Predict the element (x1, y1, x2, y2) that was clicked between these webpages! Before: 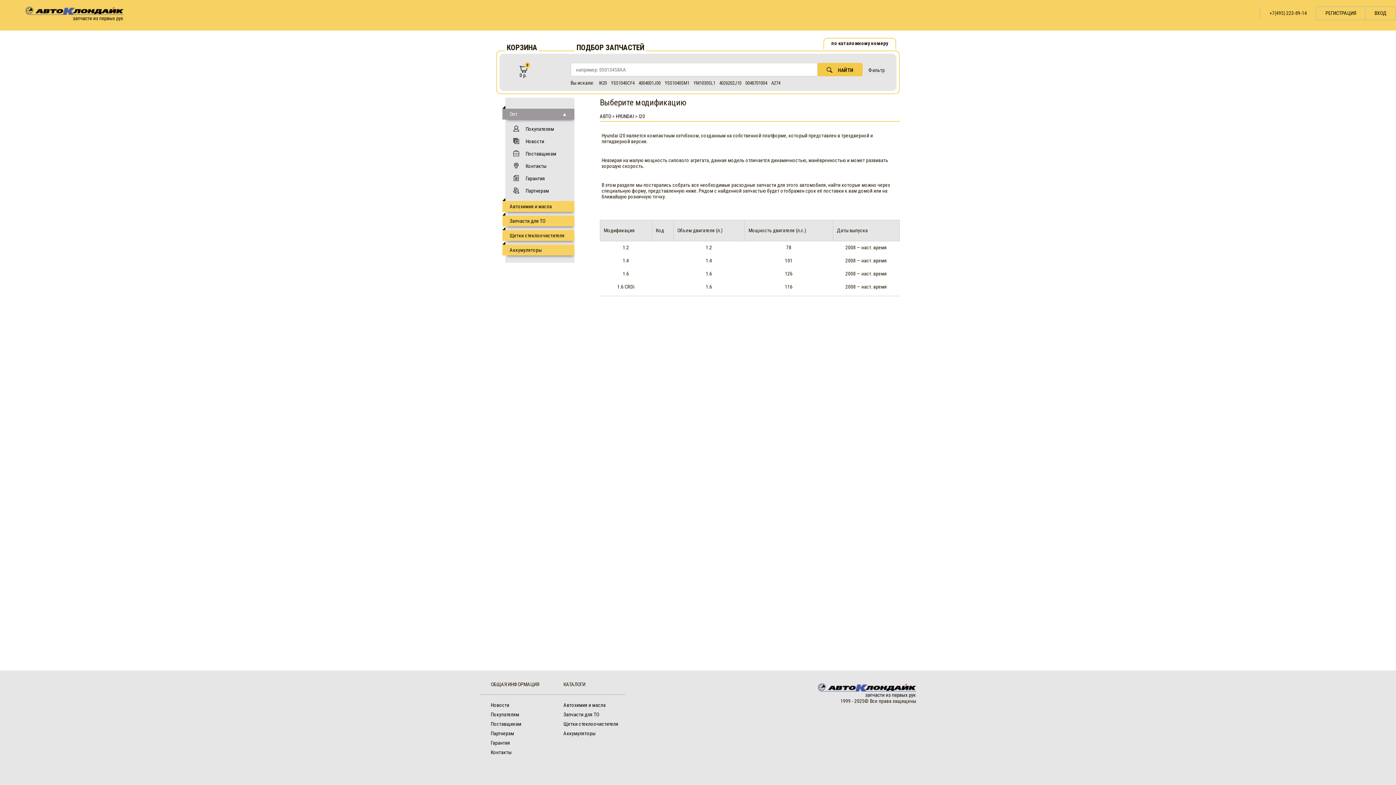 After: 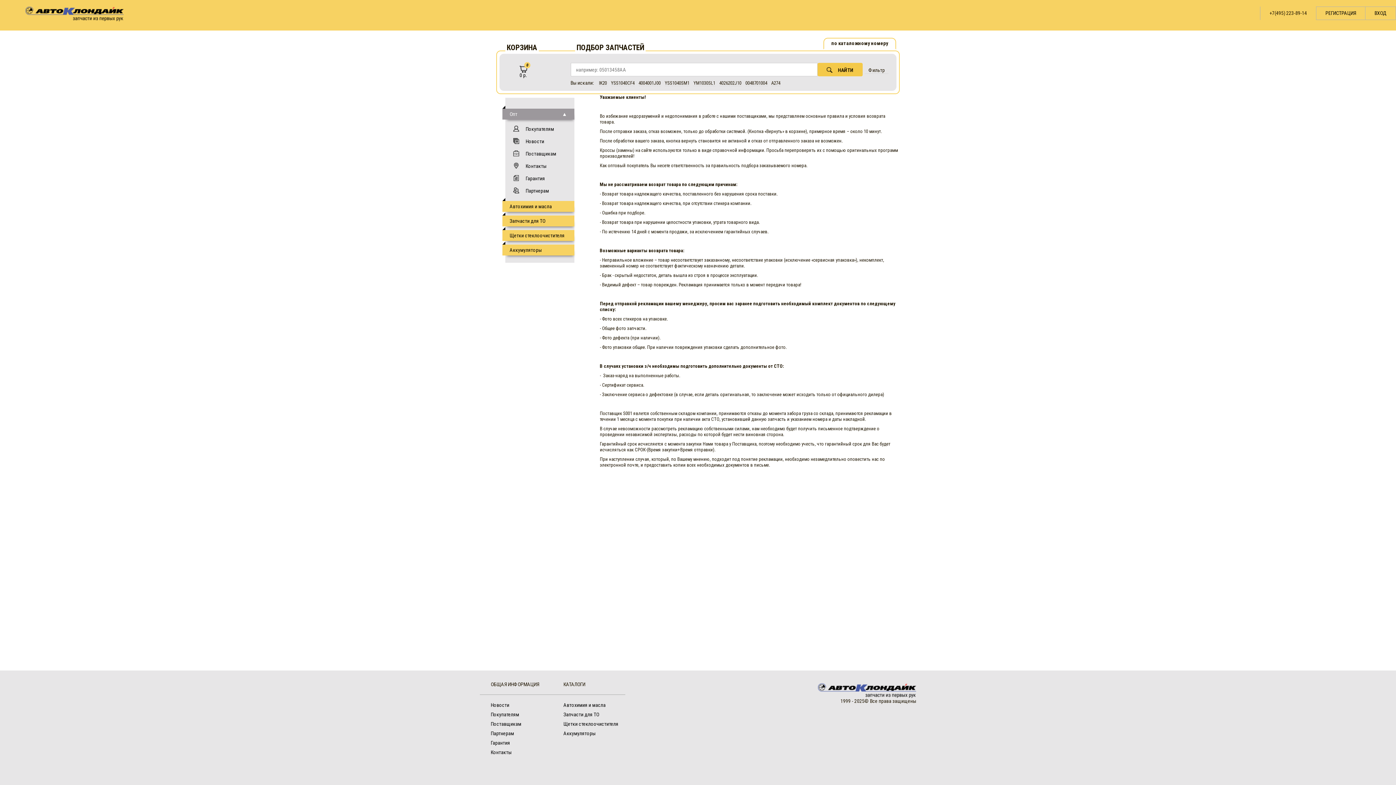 Action: label: Гарантия bbox: (490, 740, 510, 746)